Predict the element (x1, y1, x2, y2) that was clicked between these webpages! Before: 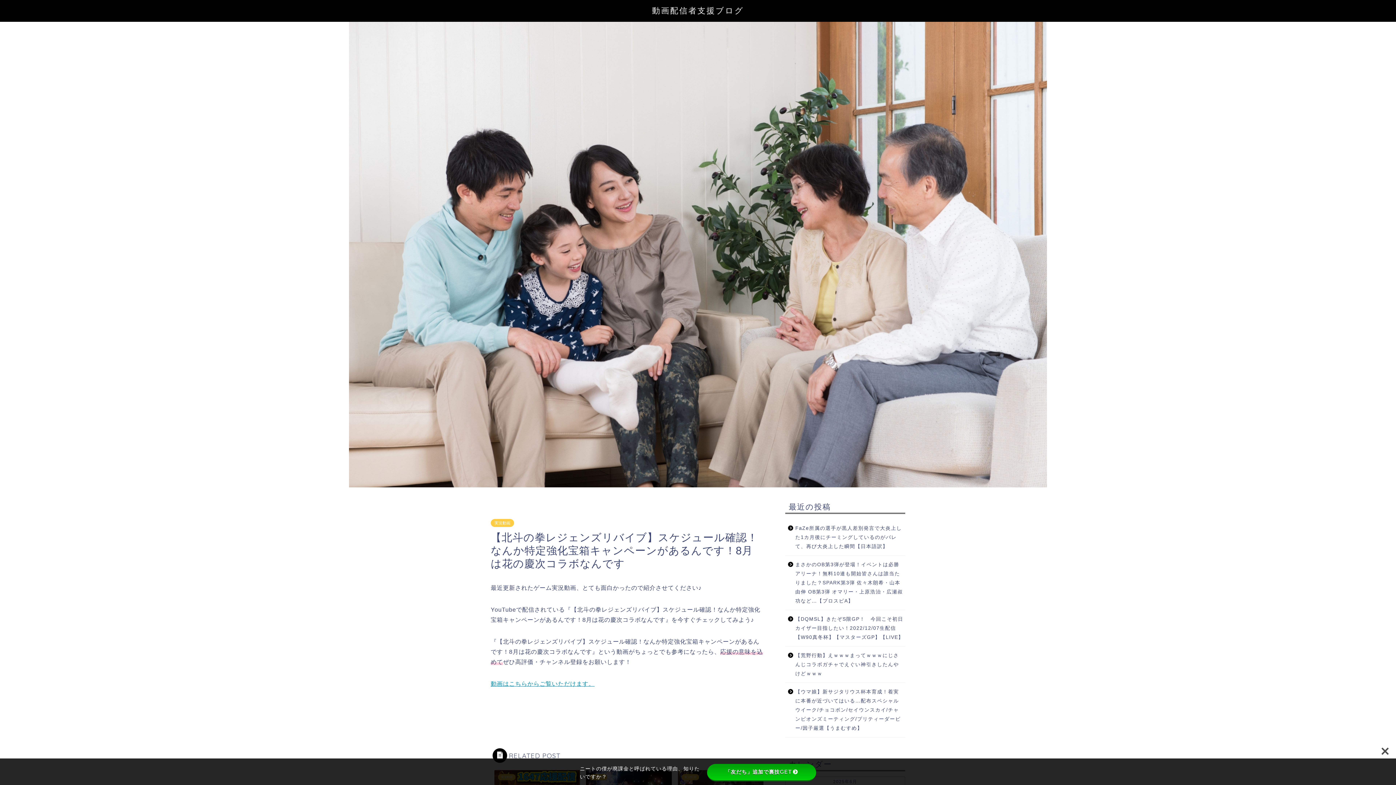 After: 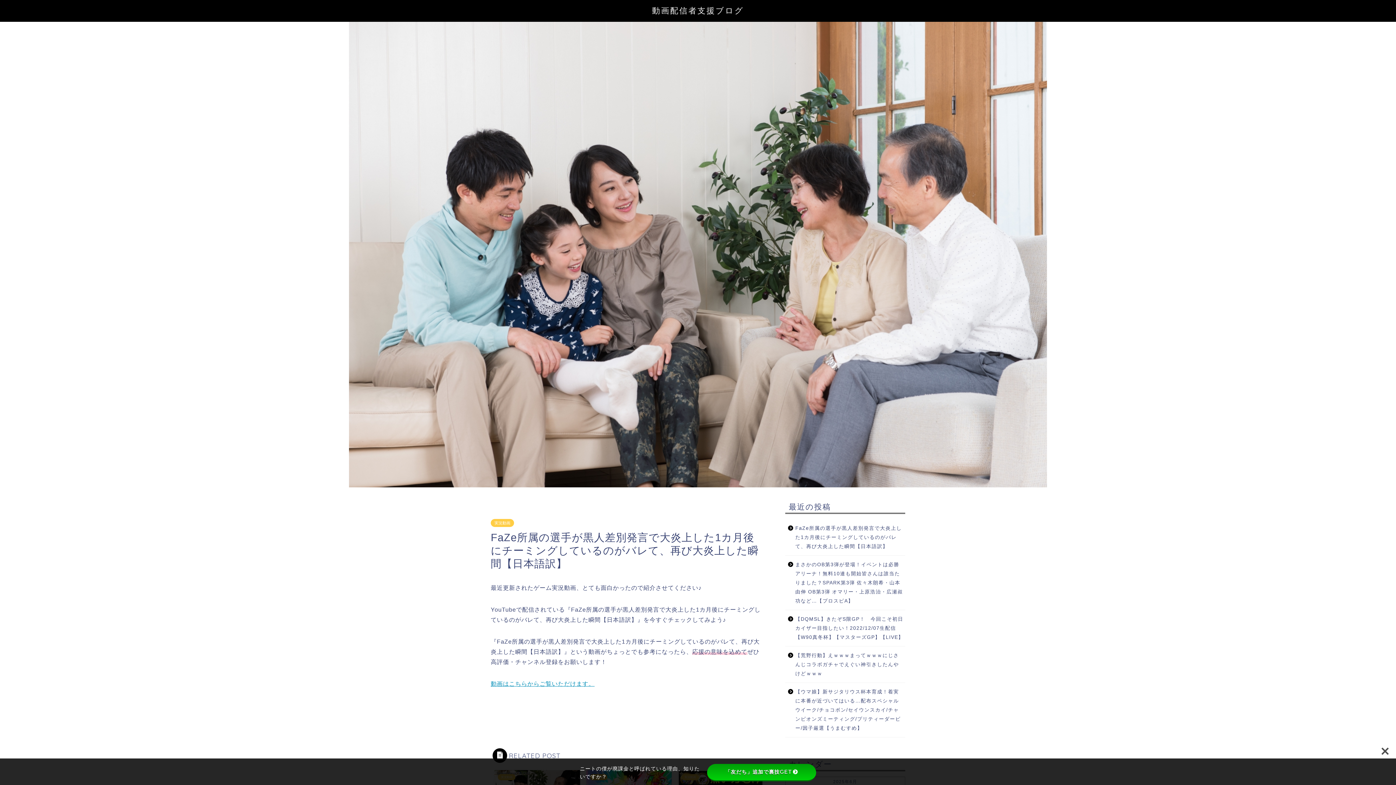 Action: label: FaZe所属の選手が黒人差別発言で大炎上した1カ月後にチーミングしているのがバレて、再び大炎上した瞬間【日本語訳】 bbox: (785, 519, 904, 555)